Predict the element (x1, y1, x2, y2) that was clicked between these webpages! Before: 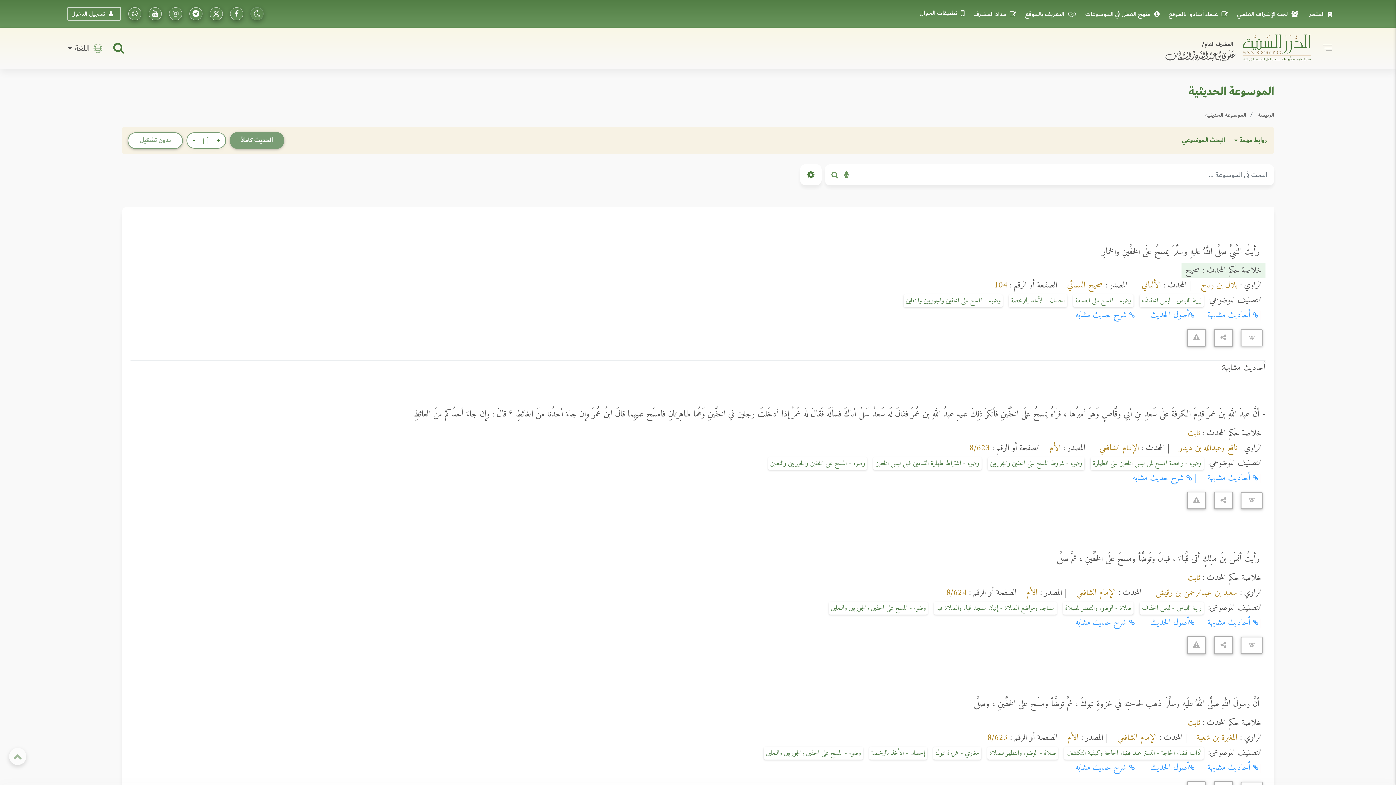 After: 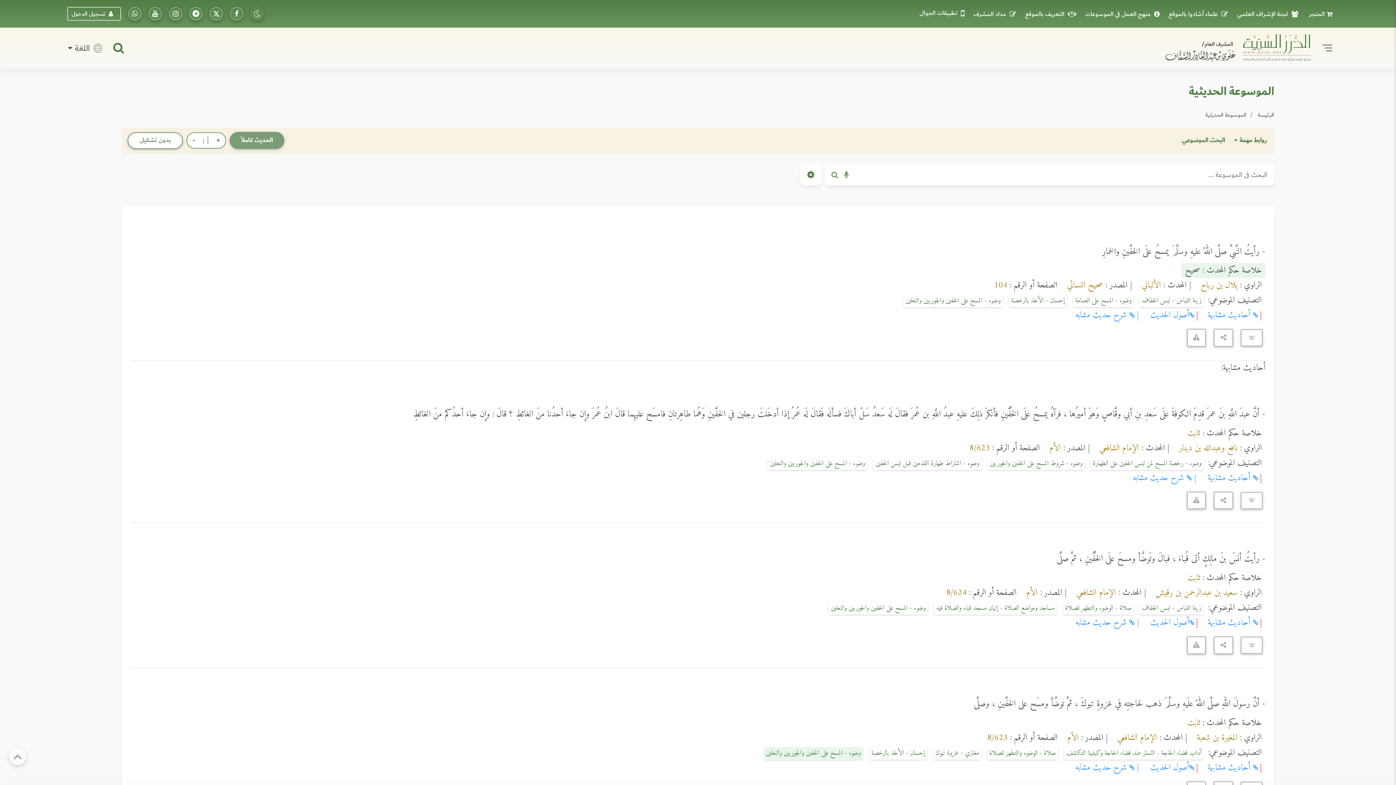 Action: label: وضوء - المسح على الخفين والجوربين والنعلين bbox: (764, 747, 863, 759)